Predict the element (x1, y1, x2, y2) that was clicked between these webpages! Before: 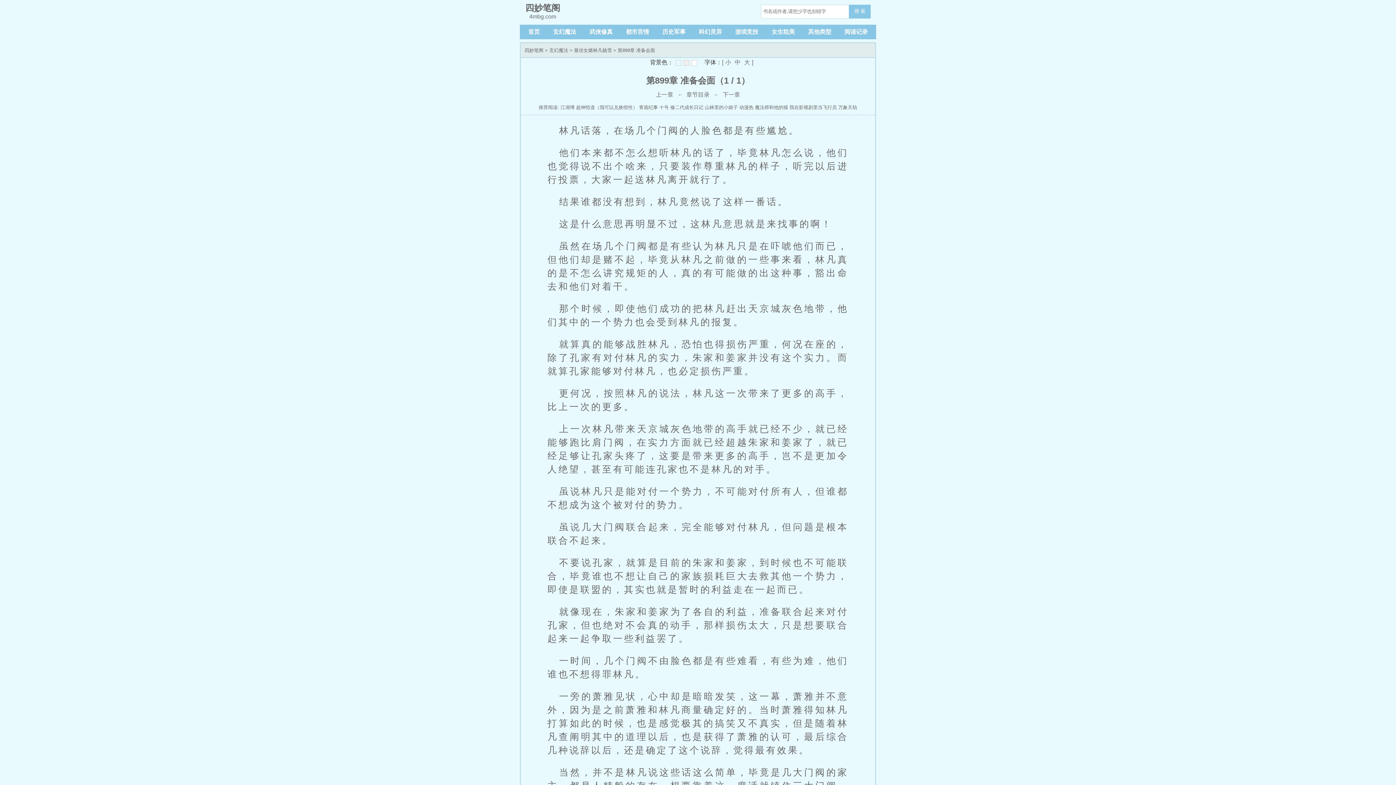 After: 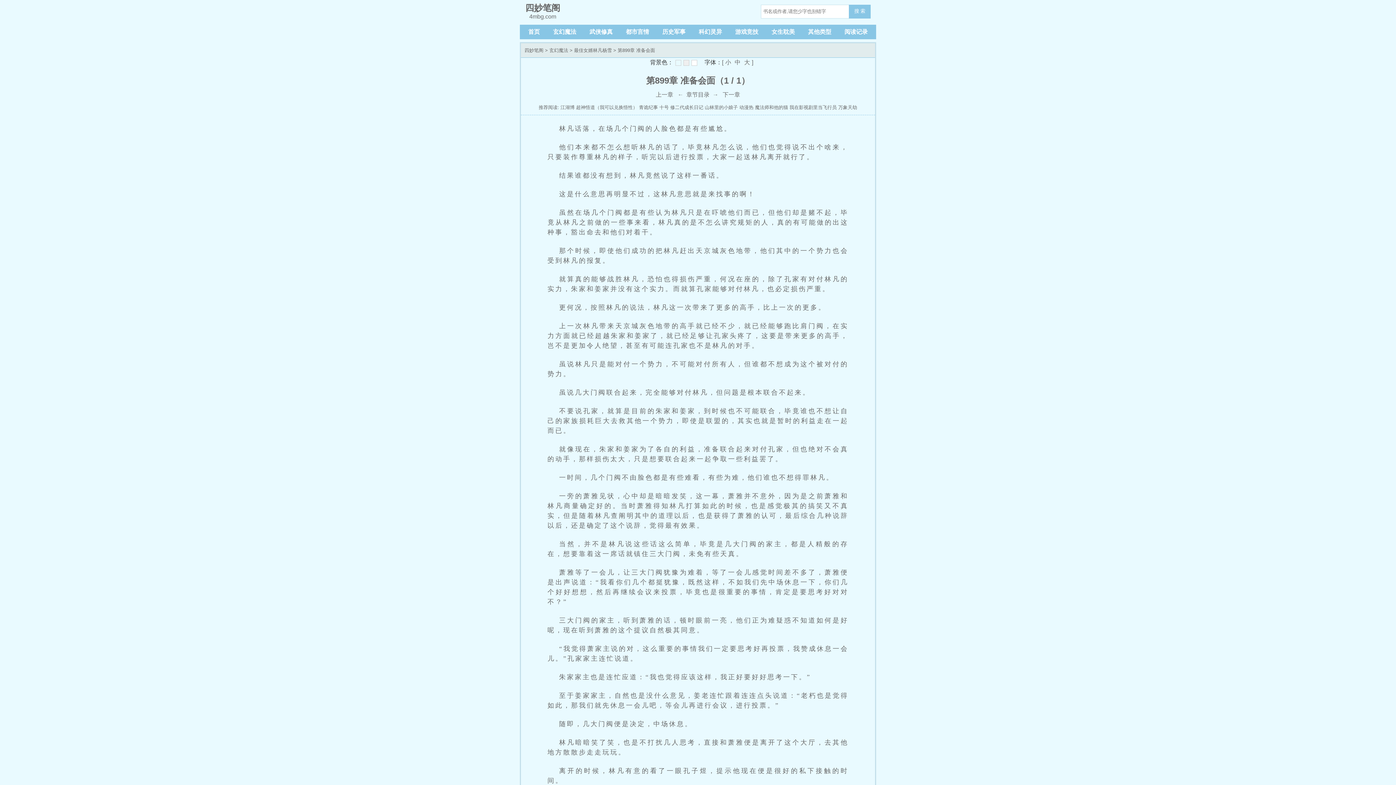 Action: label: 小 bbox: (723, 59, 733, 65)